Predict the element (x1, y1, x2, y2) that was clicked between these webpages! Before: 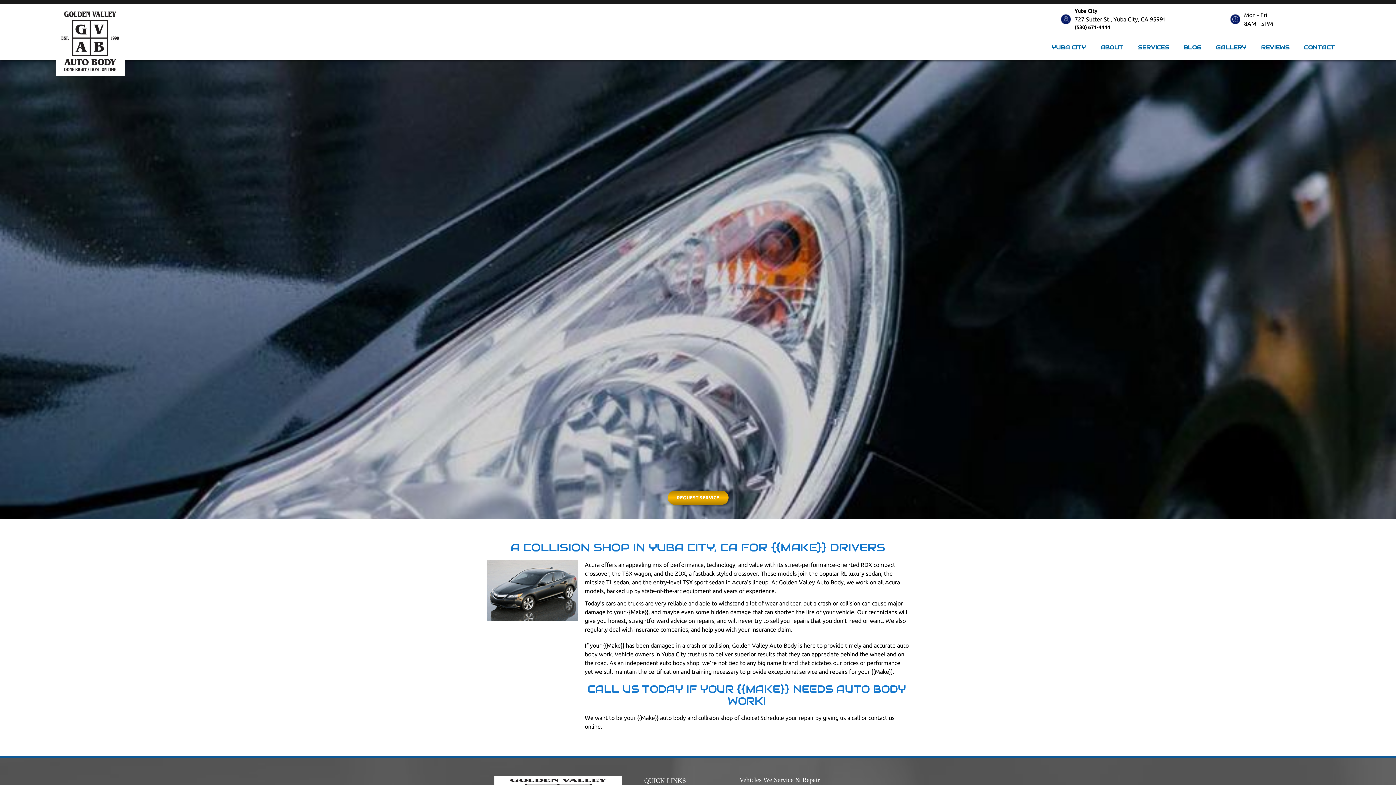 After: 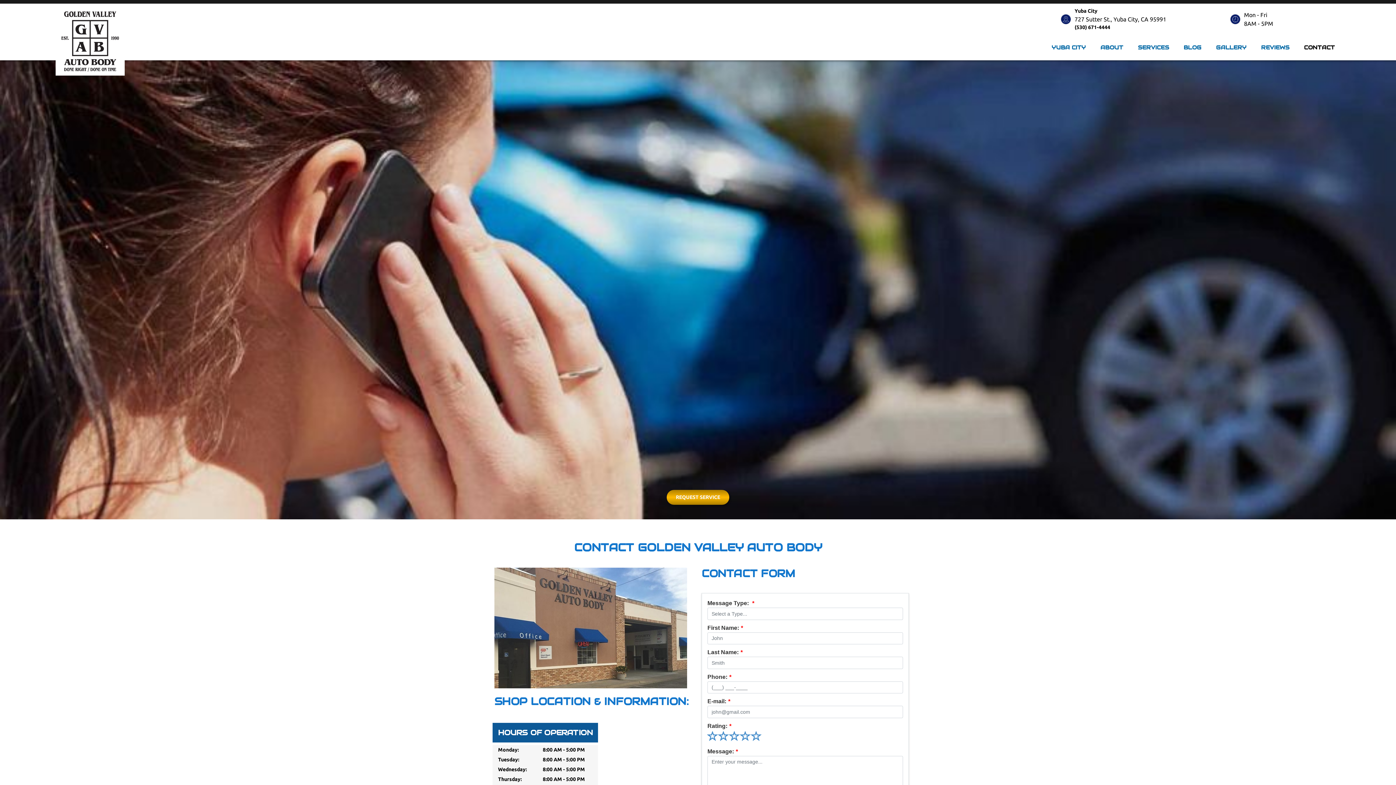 Action: label: CONTACT bbox: (1304, 43, 1335, 51)